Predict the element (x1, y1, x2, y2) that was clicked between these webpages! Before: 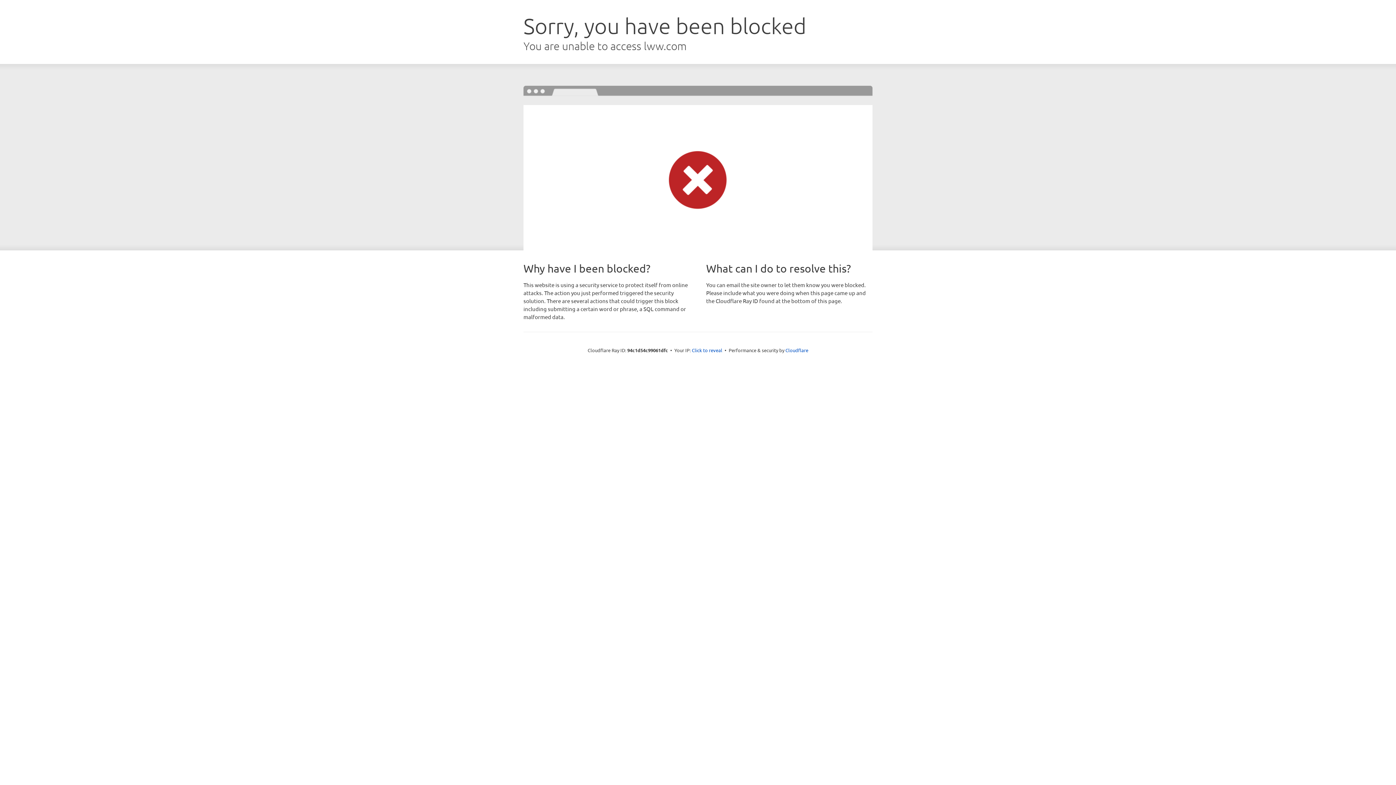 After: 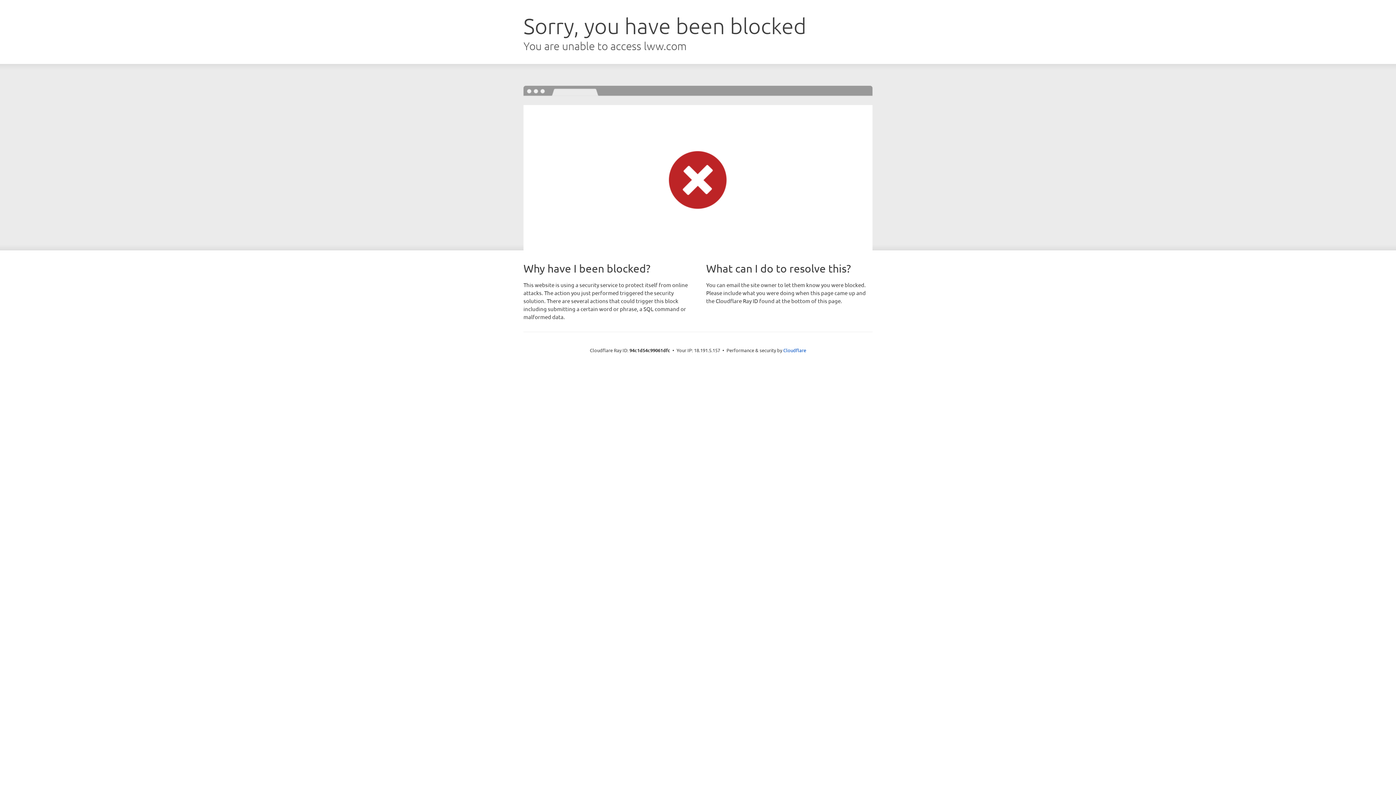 Action: label: Click to reveal bbox: (692, 346, 722, 353)